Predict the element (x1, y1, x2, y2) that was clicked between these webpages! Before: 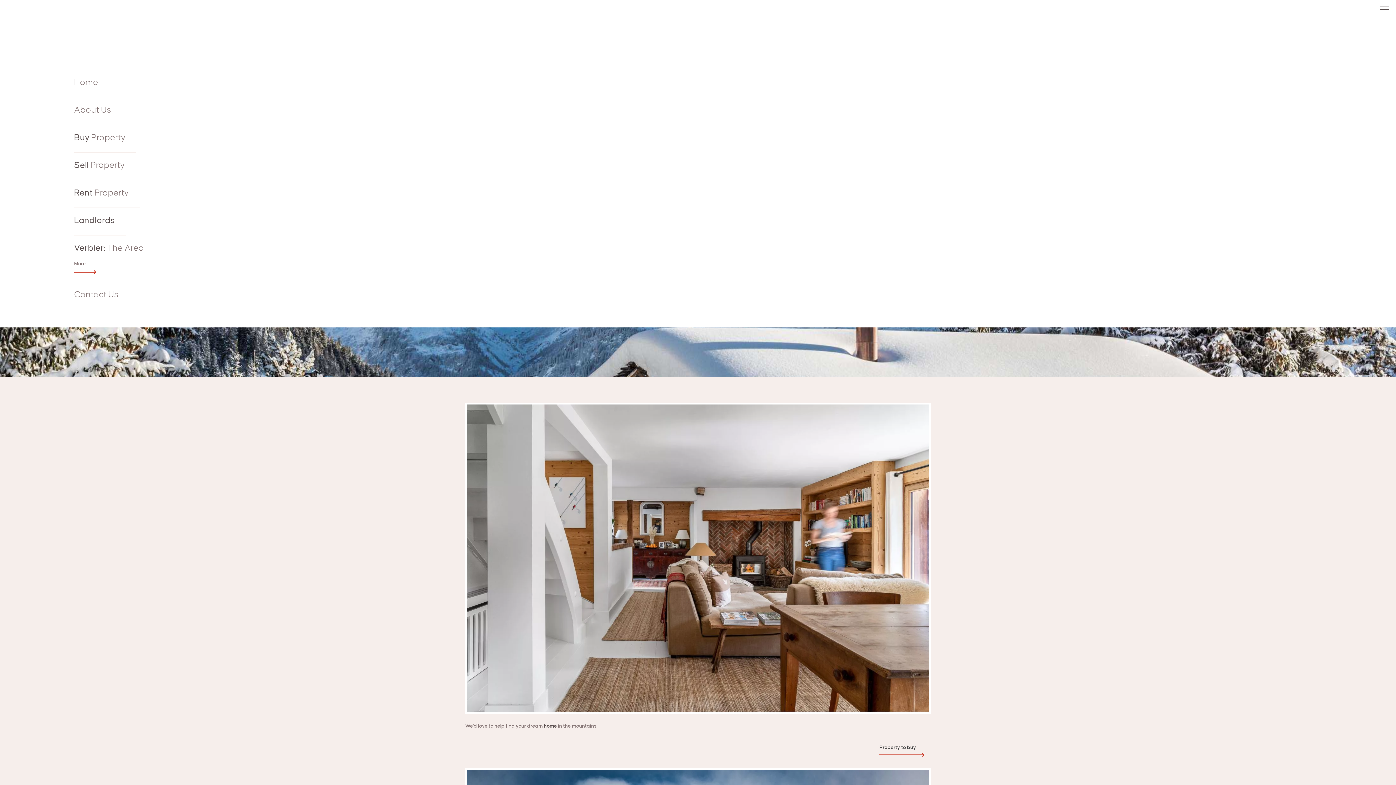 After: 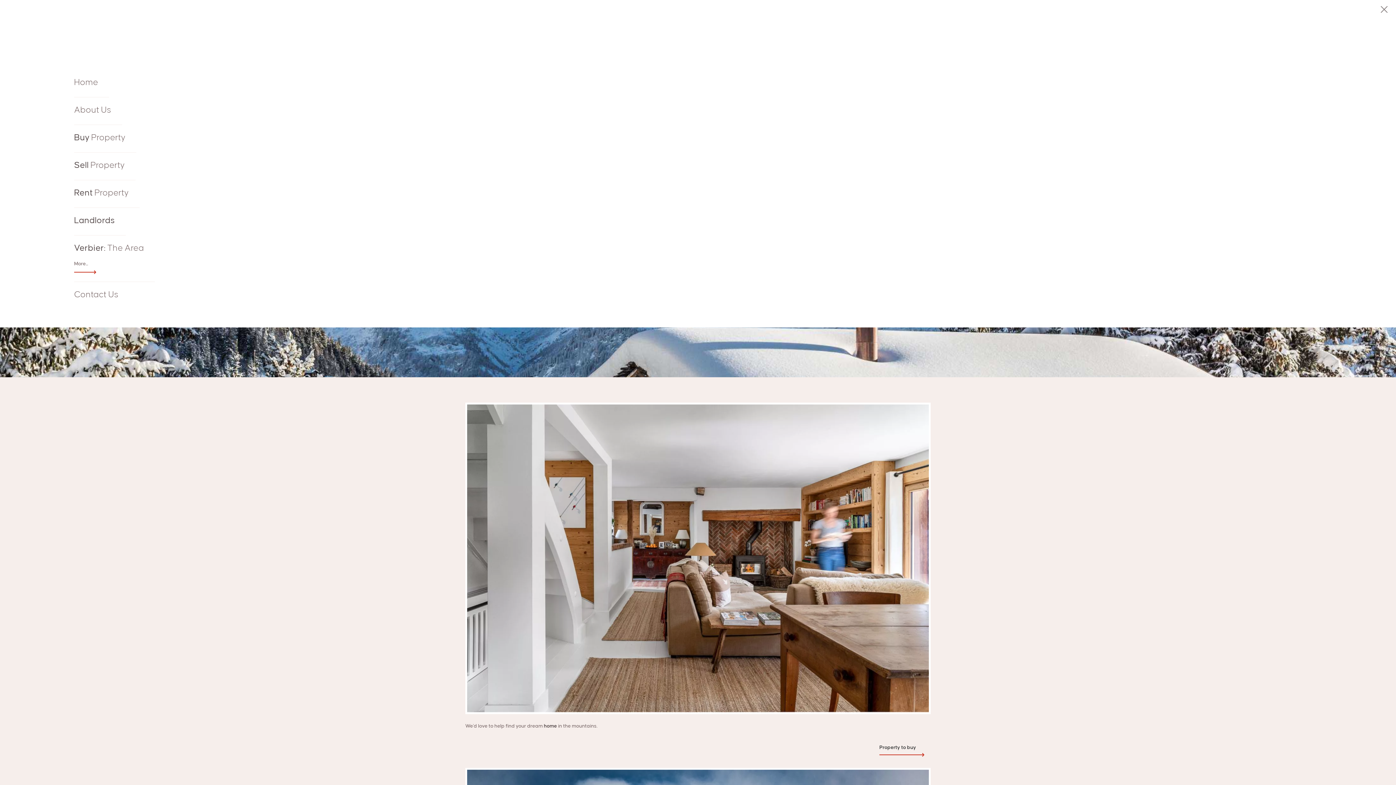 Action: label: Menu bbox: (1376, 3, 1392, 15)